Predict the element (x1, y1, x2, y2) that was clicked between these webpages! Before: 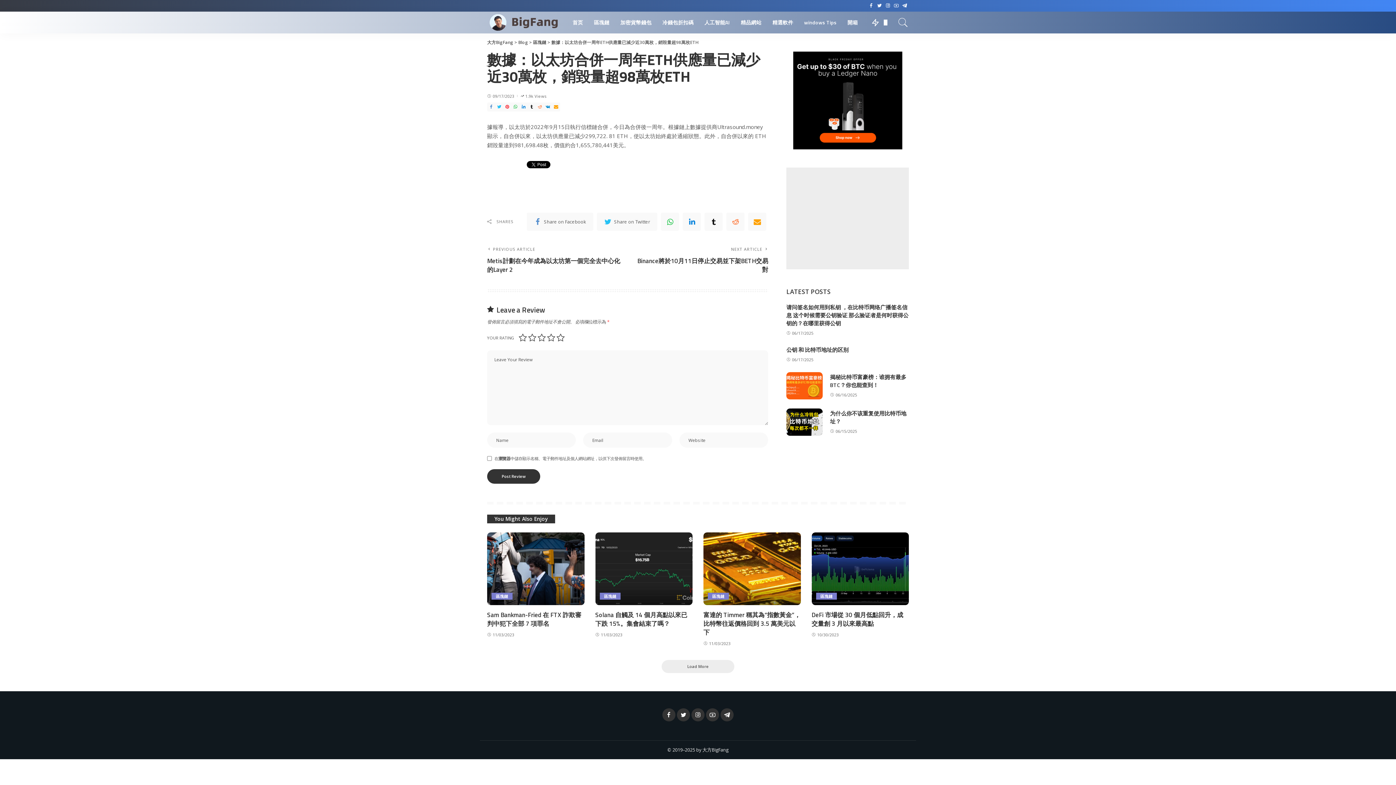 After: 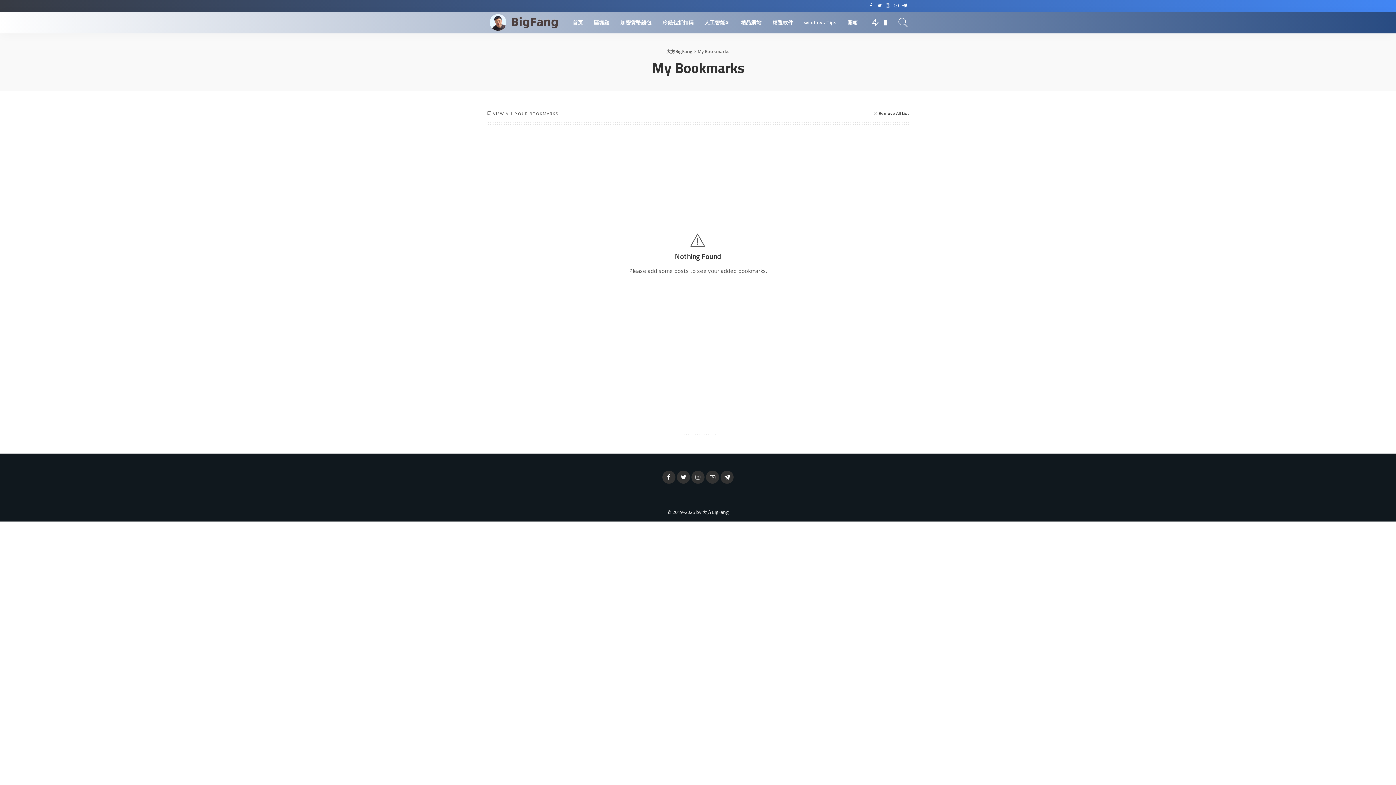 Action: bbox: (882, 11, 892, 33) label: 0